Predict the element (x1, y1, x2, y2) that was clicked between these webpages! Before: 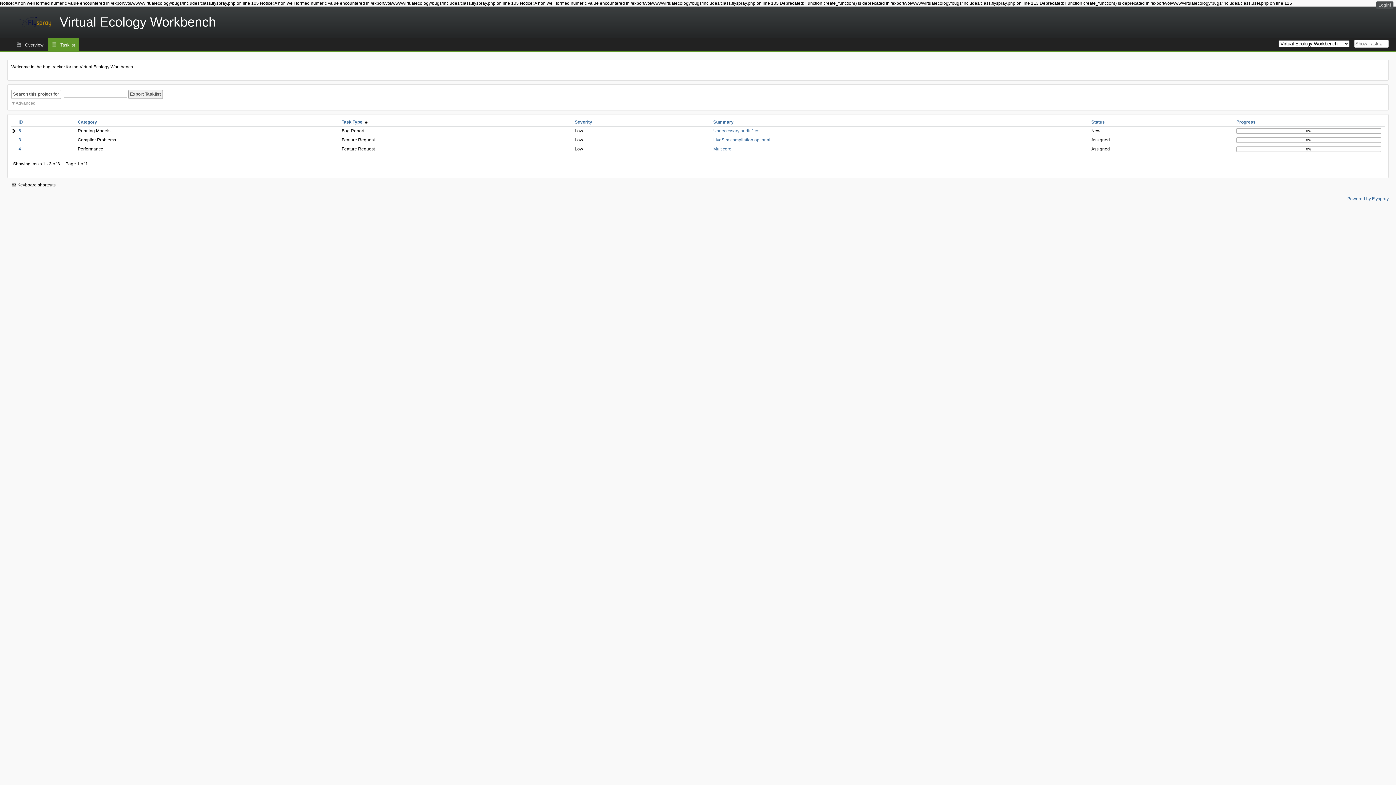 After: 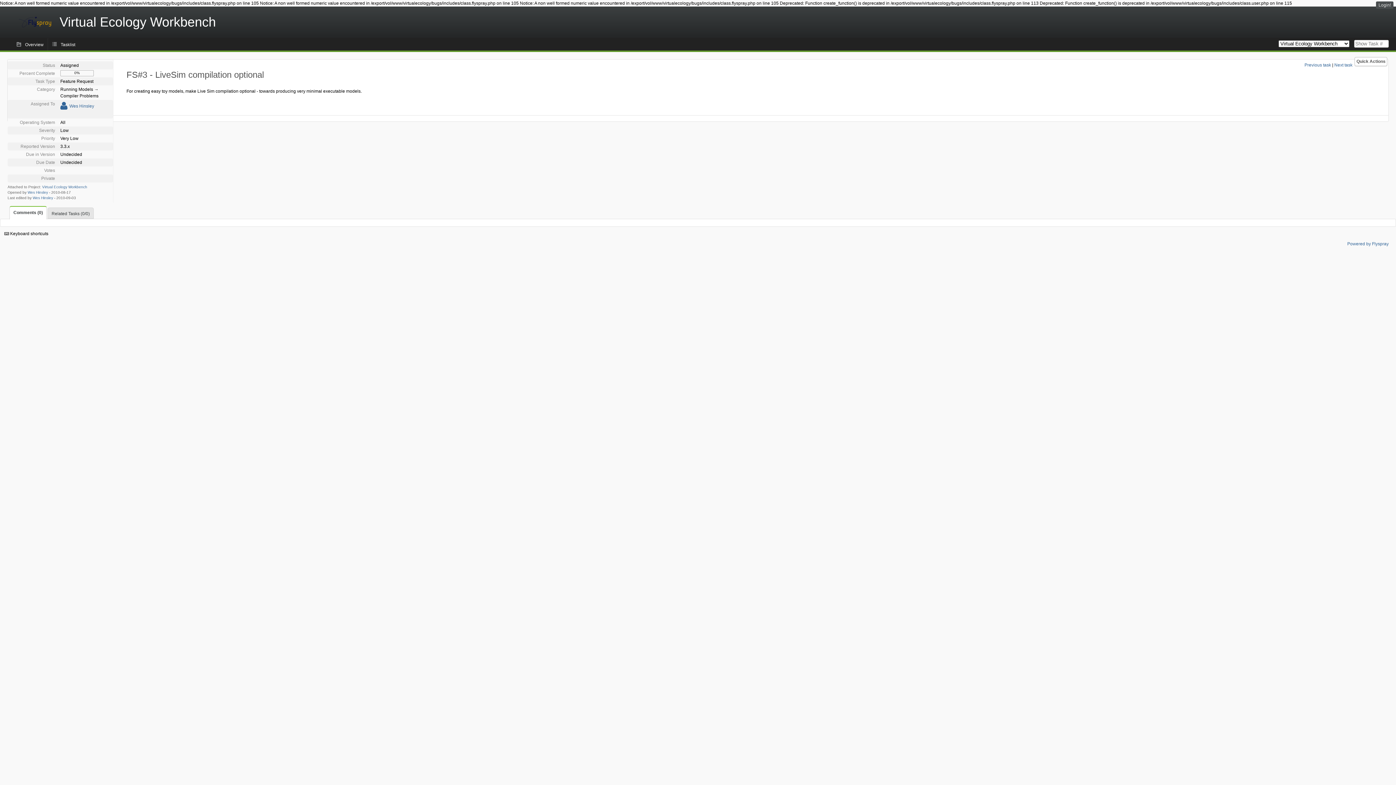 Action: bbox: (18, 137, 21, 142) label: 3